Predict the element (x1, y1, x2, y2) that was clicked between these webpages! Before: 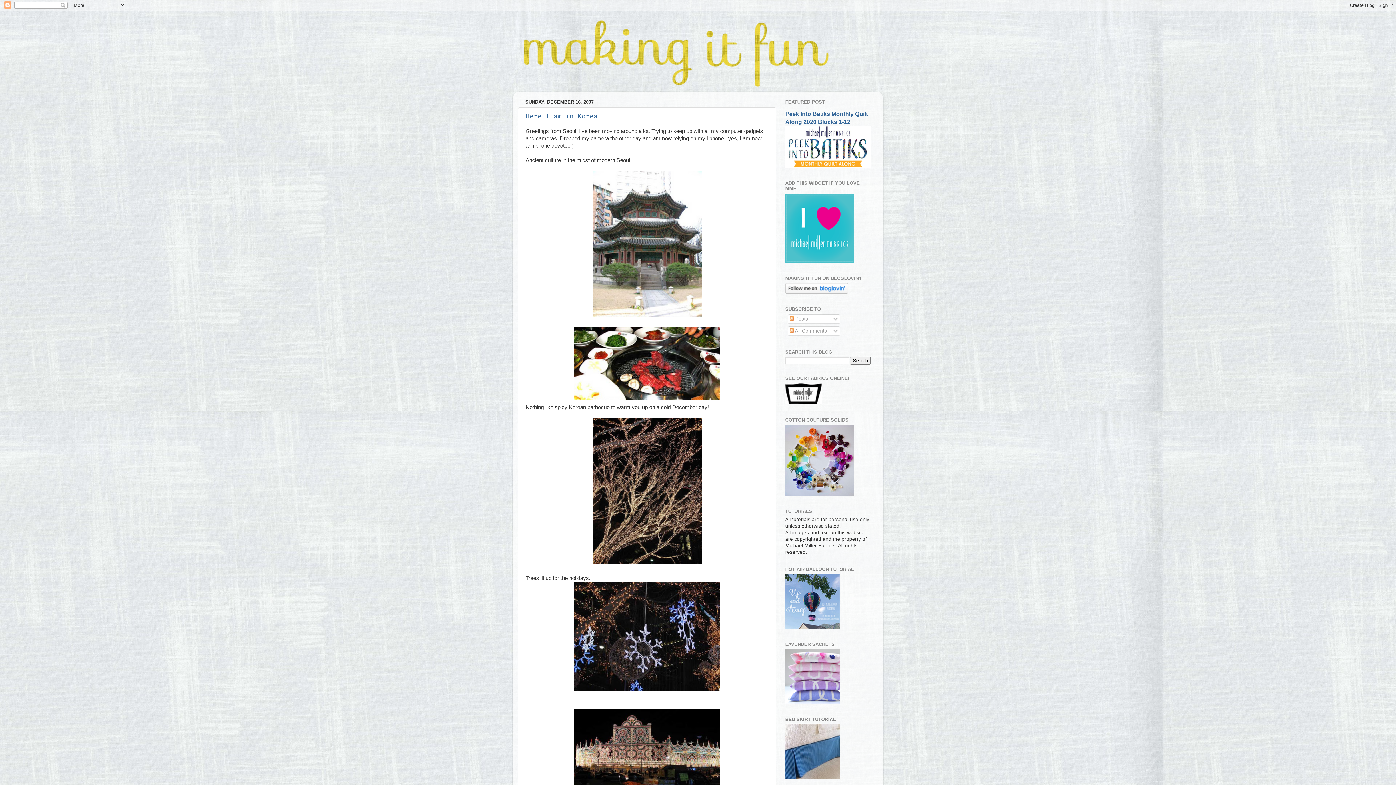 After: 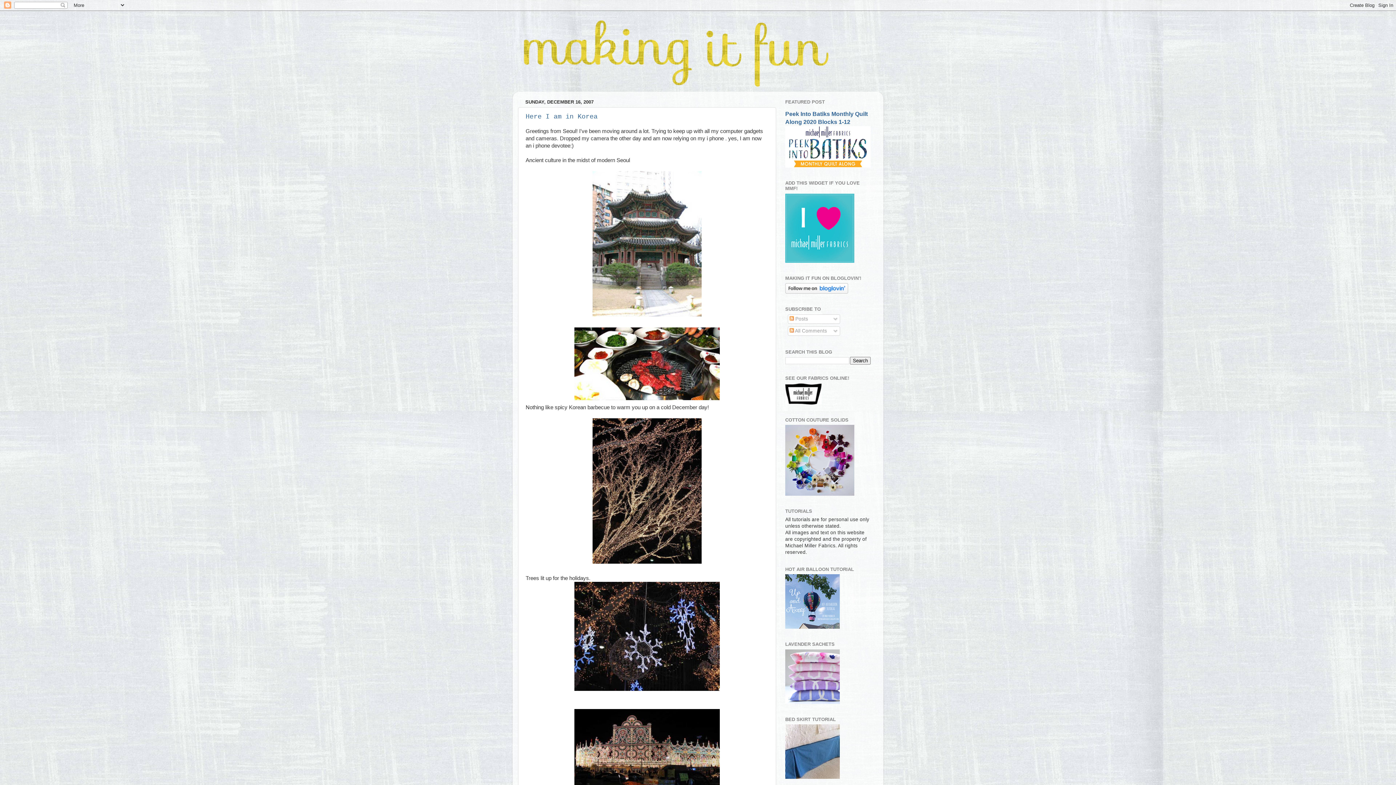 Action: bbox: (785, 624, 840, 630)